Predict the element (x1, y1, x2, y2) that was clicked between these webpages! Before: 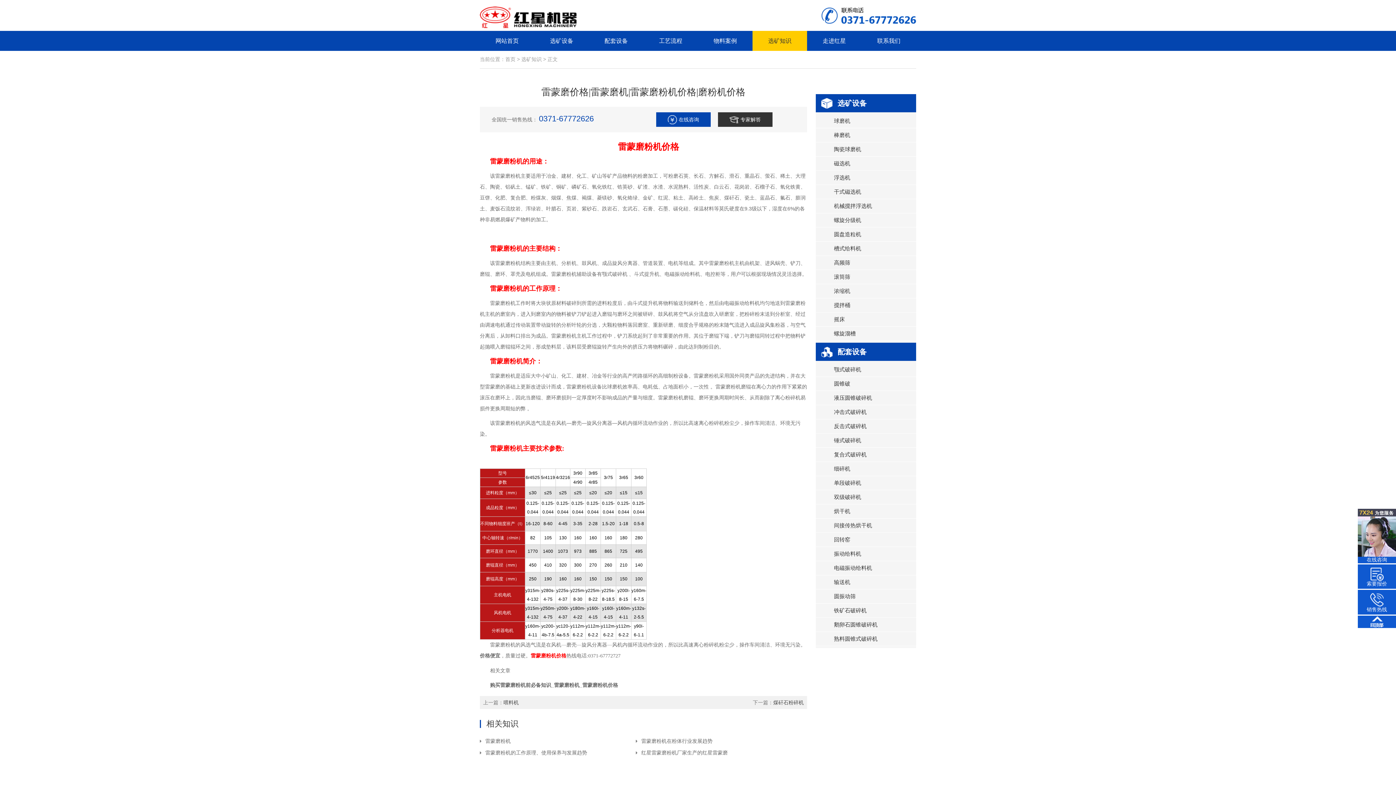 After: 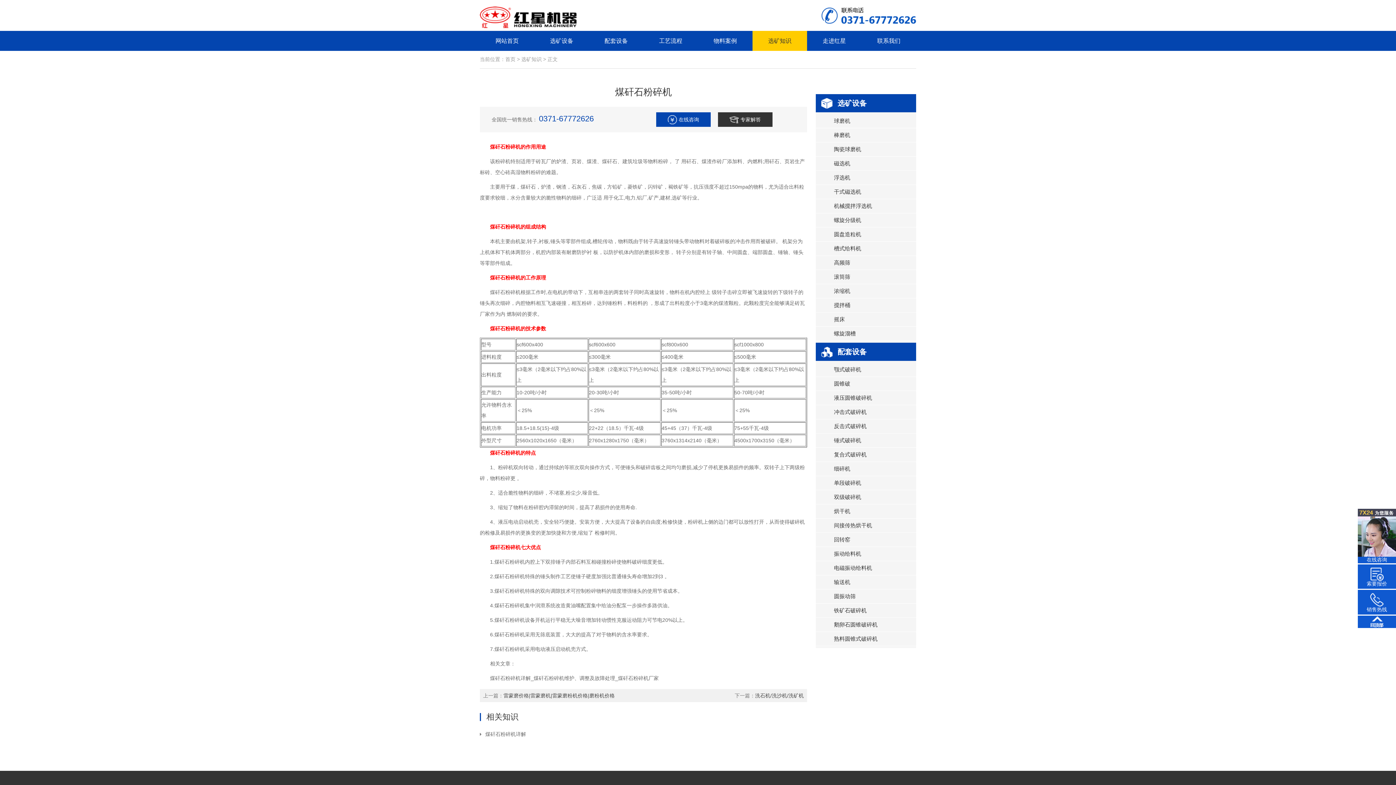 Action: bbox: (773, 700, 804, 705) label: 煤矸石粉碎机